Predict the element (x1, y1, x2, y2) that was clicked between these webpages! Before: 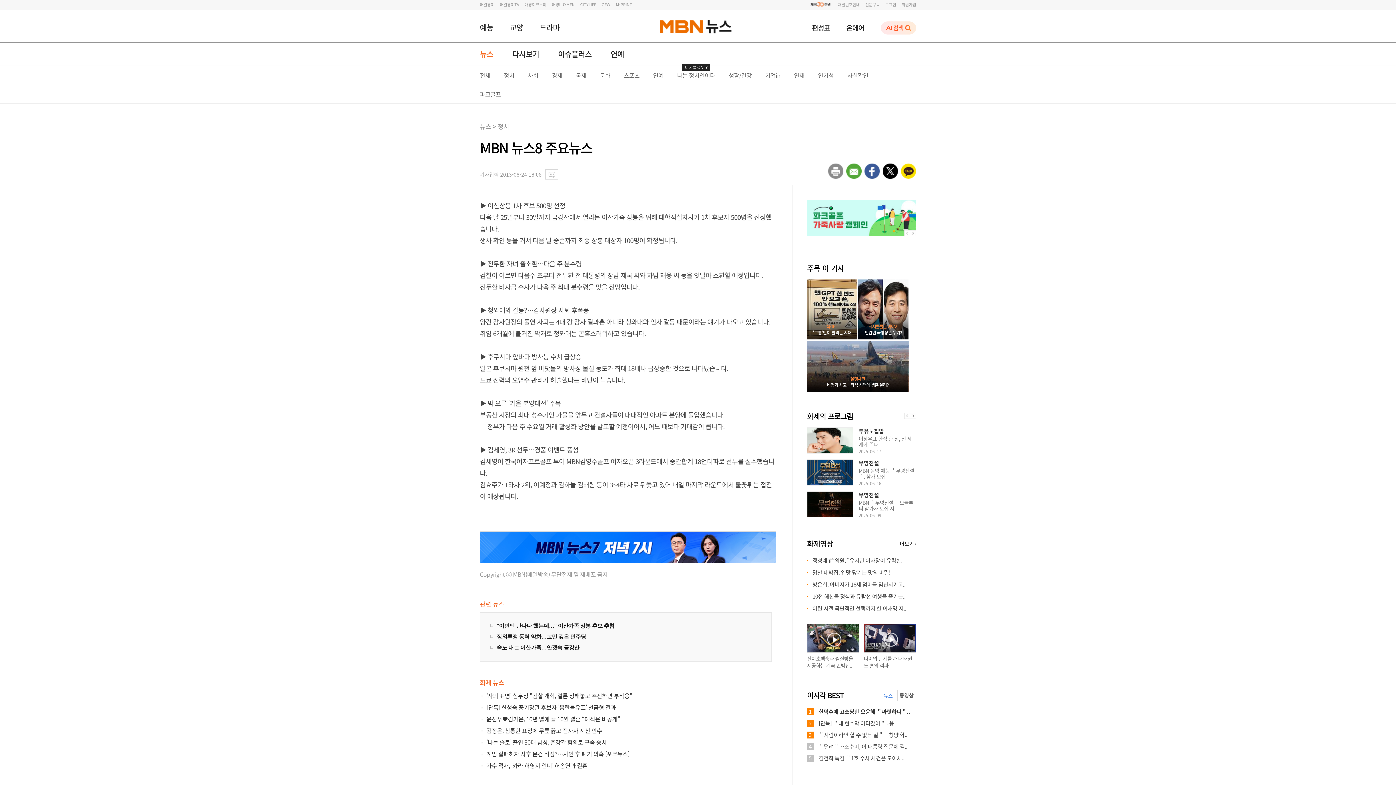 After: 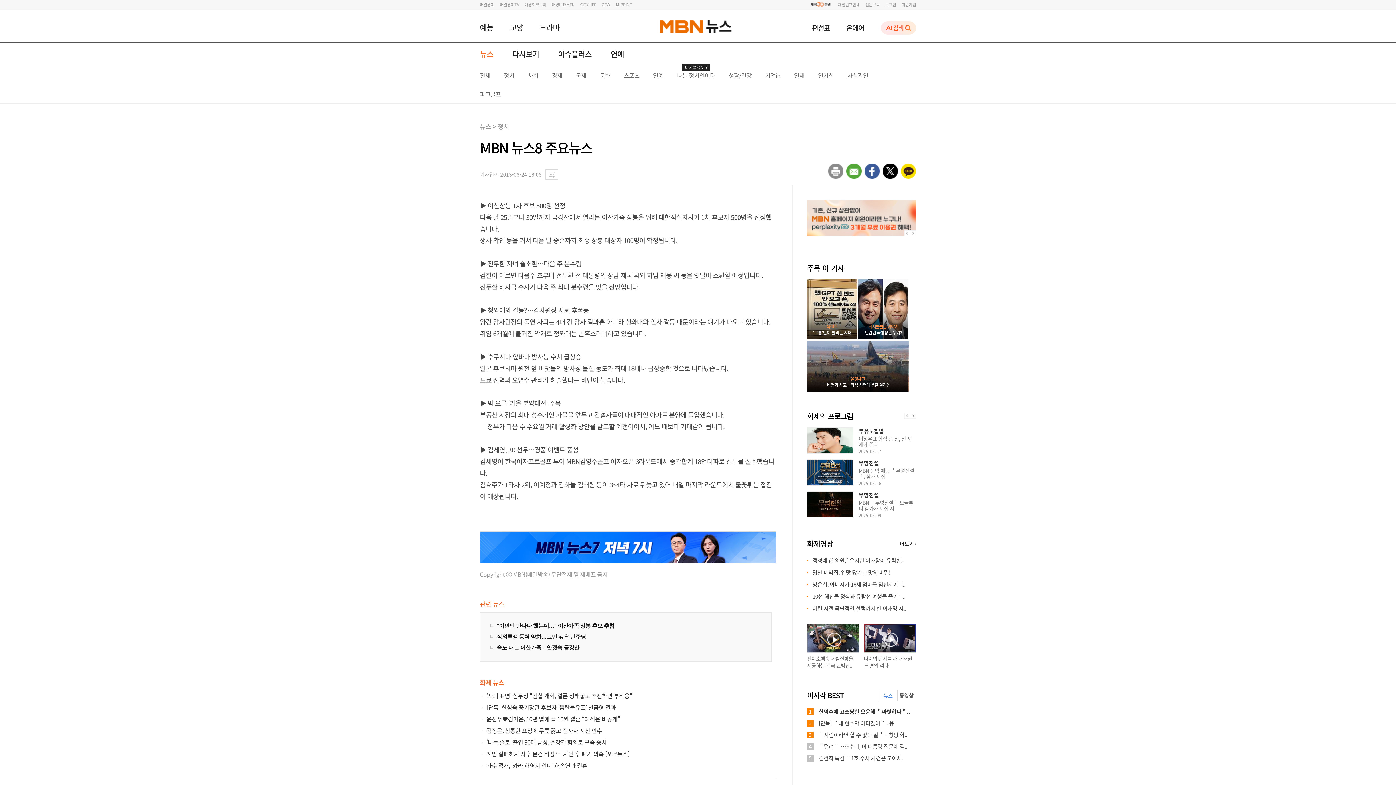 Action: label: 매일경제 bbox: (480, 1, 494, 7)